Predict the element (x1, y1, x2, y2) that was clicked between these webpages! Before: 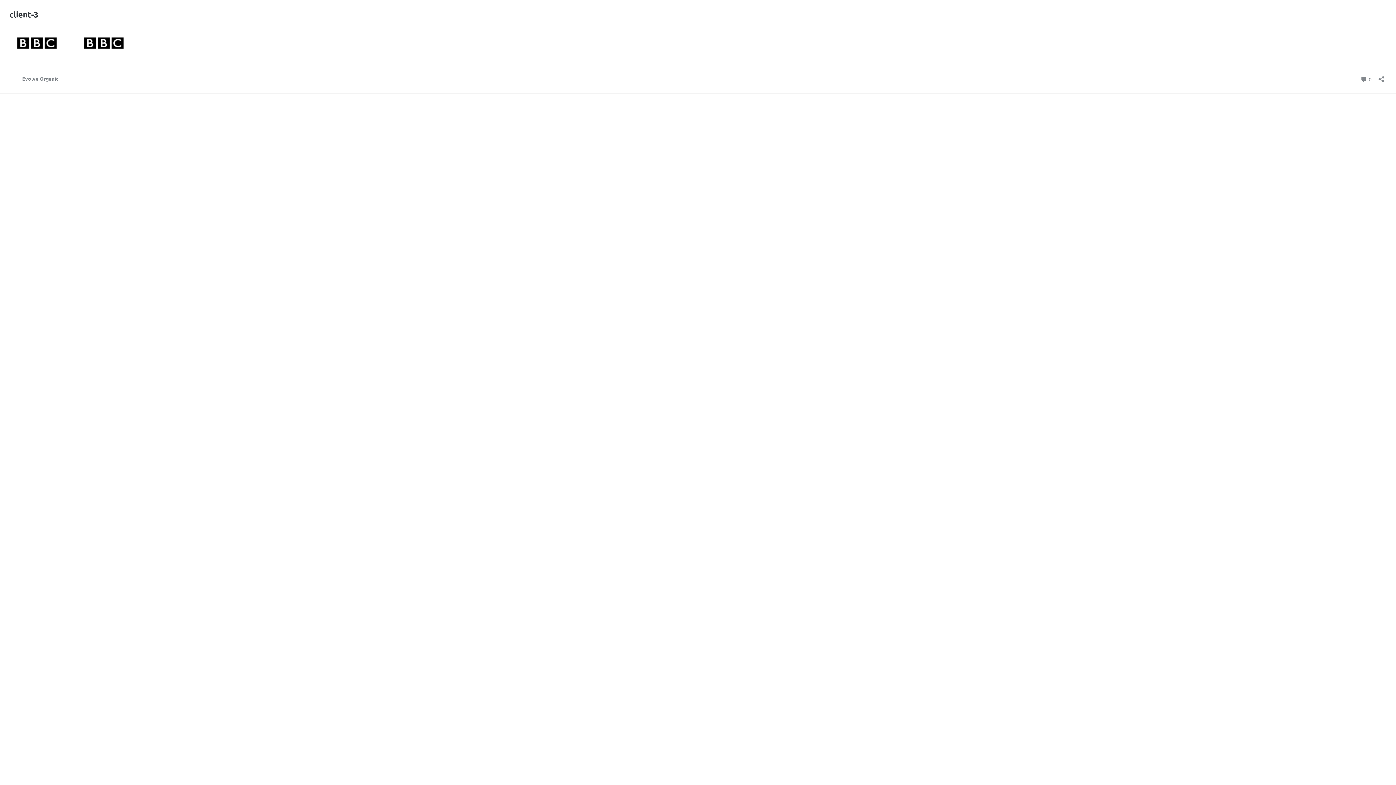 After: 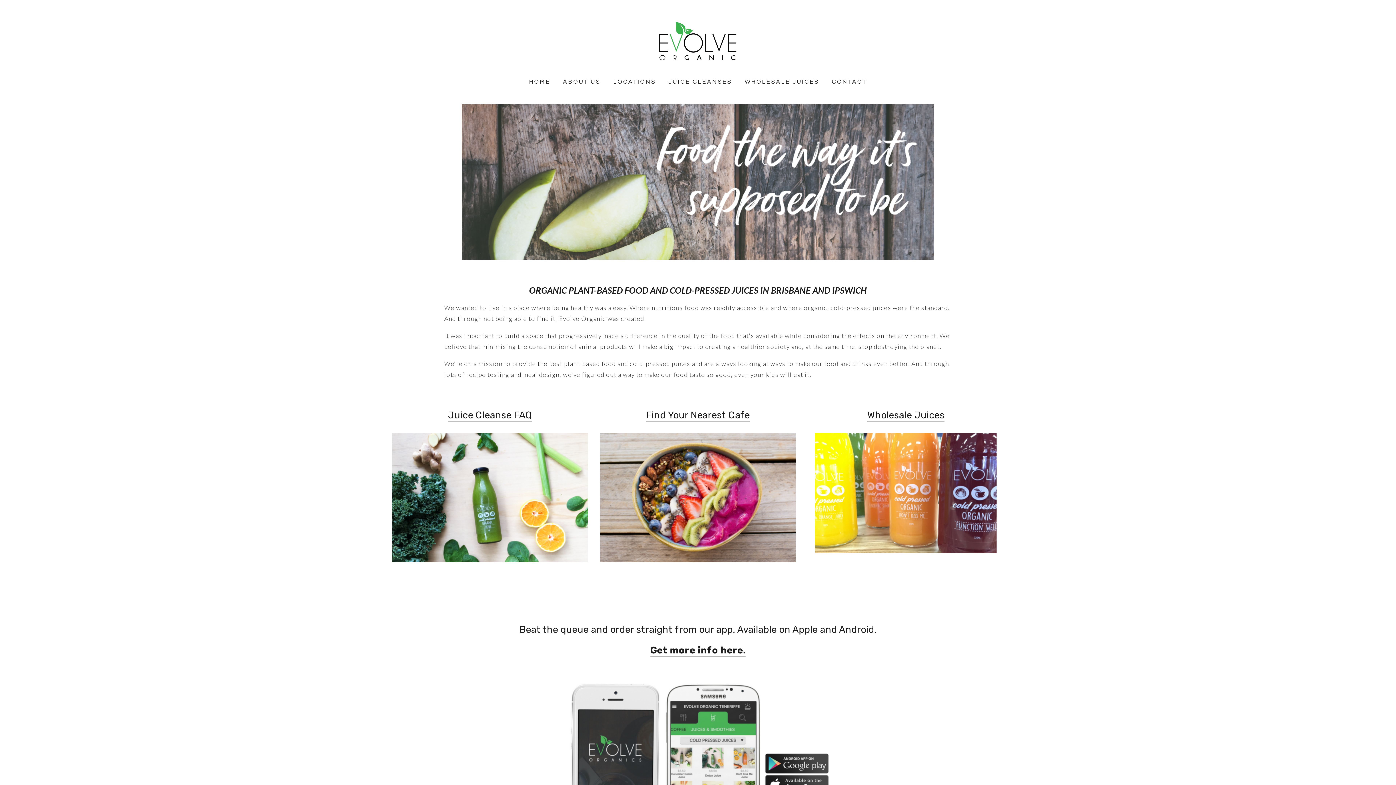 Action: label: Evolve Organic bbox: (9, 74, 58, 83)